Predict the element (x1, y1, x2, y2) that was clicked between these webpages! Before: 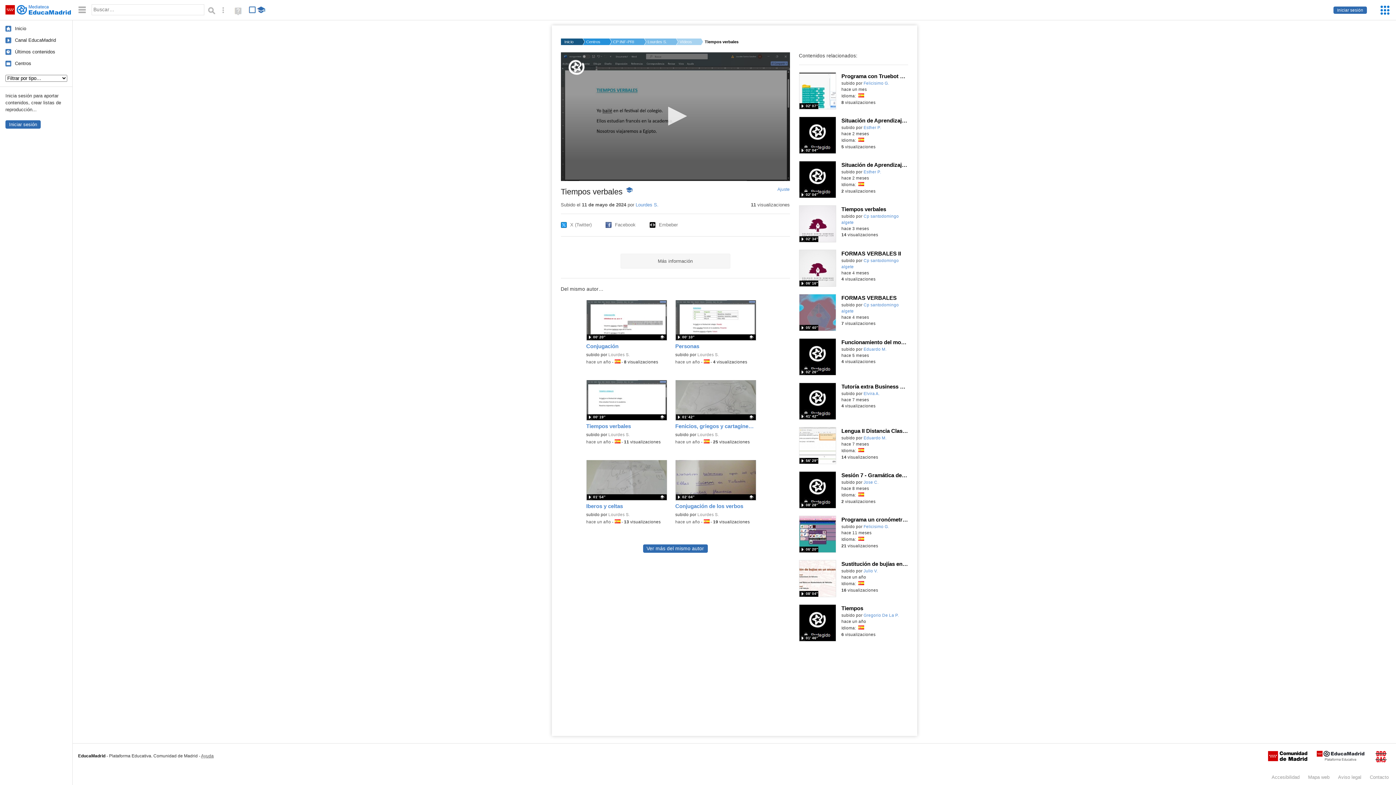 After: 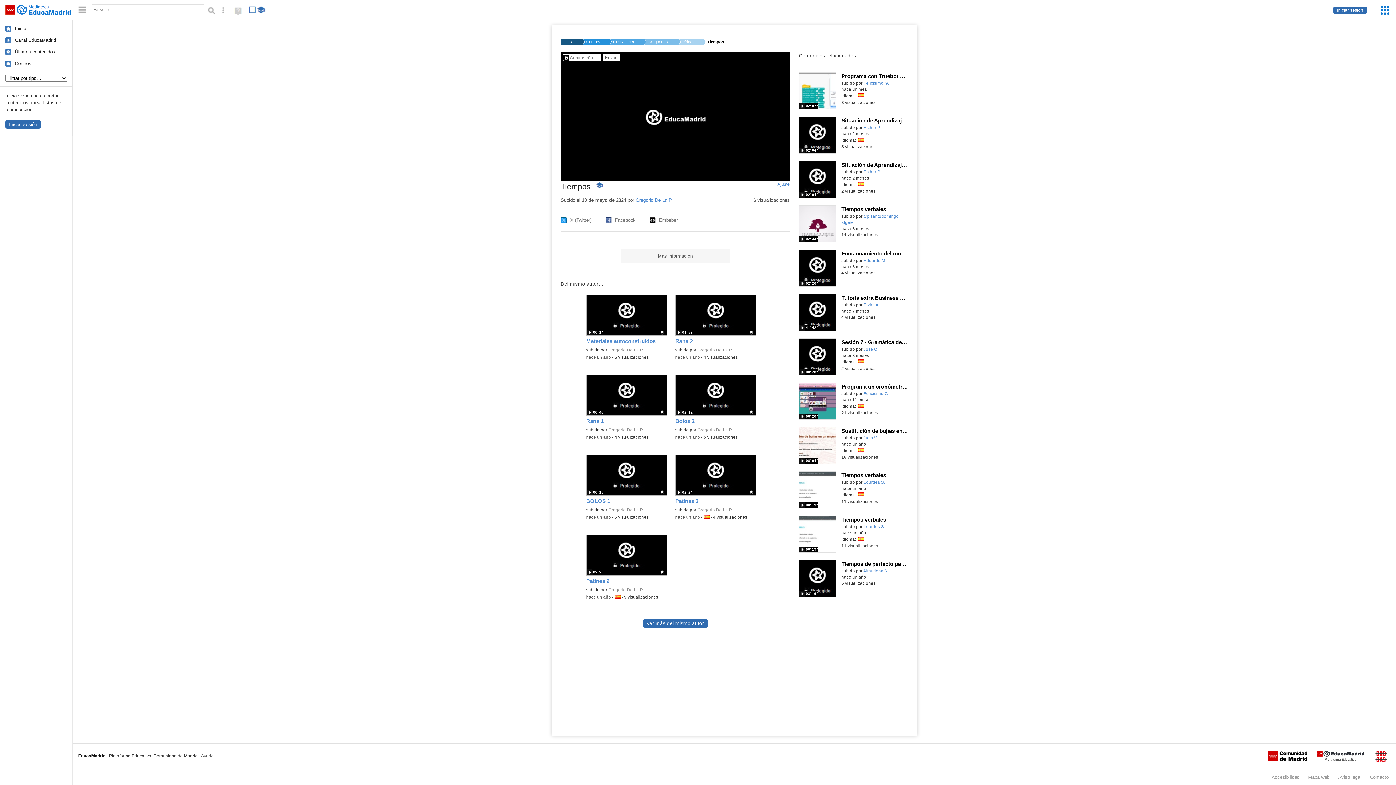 Action: label: Tiempos bbox: (799, 604, 908, 612)